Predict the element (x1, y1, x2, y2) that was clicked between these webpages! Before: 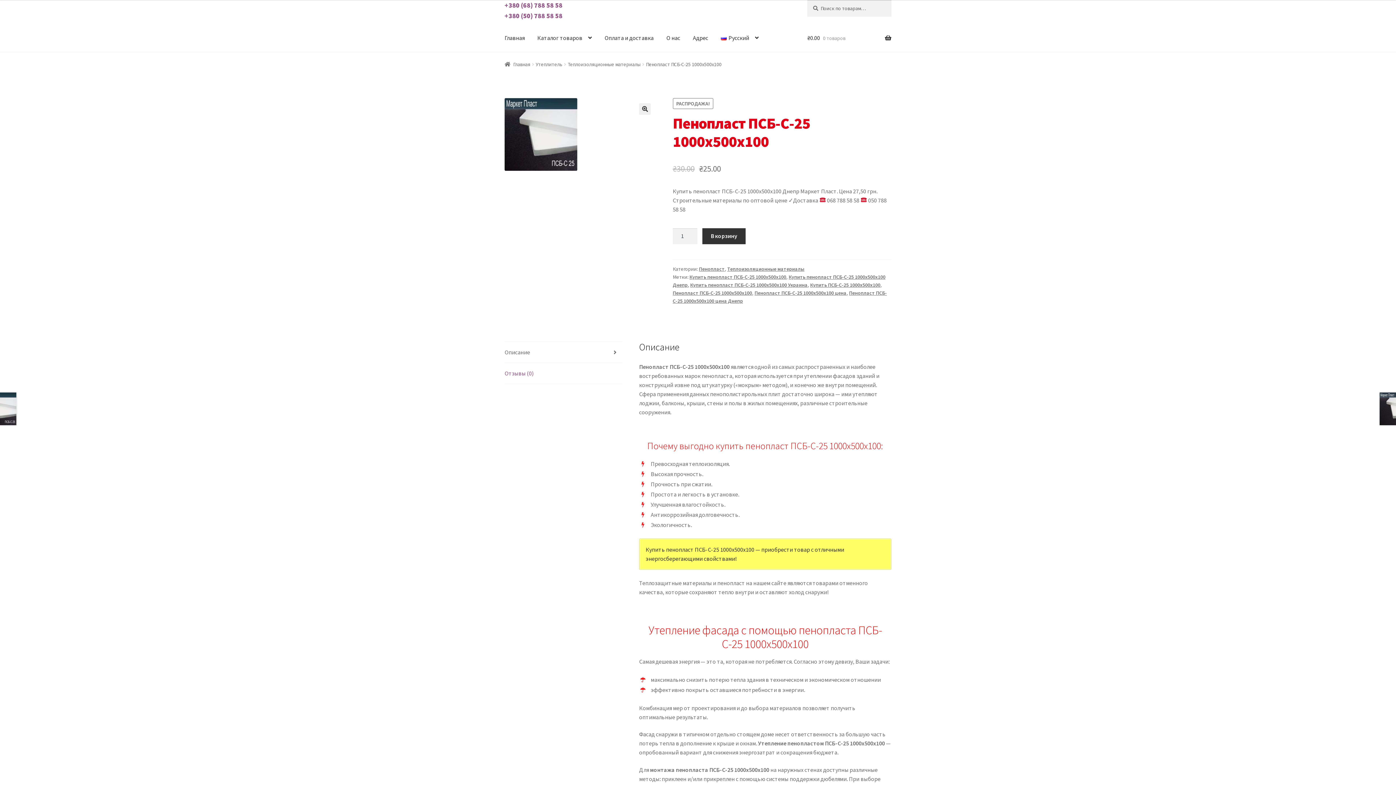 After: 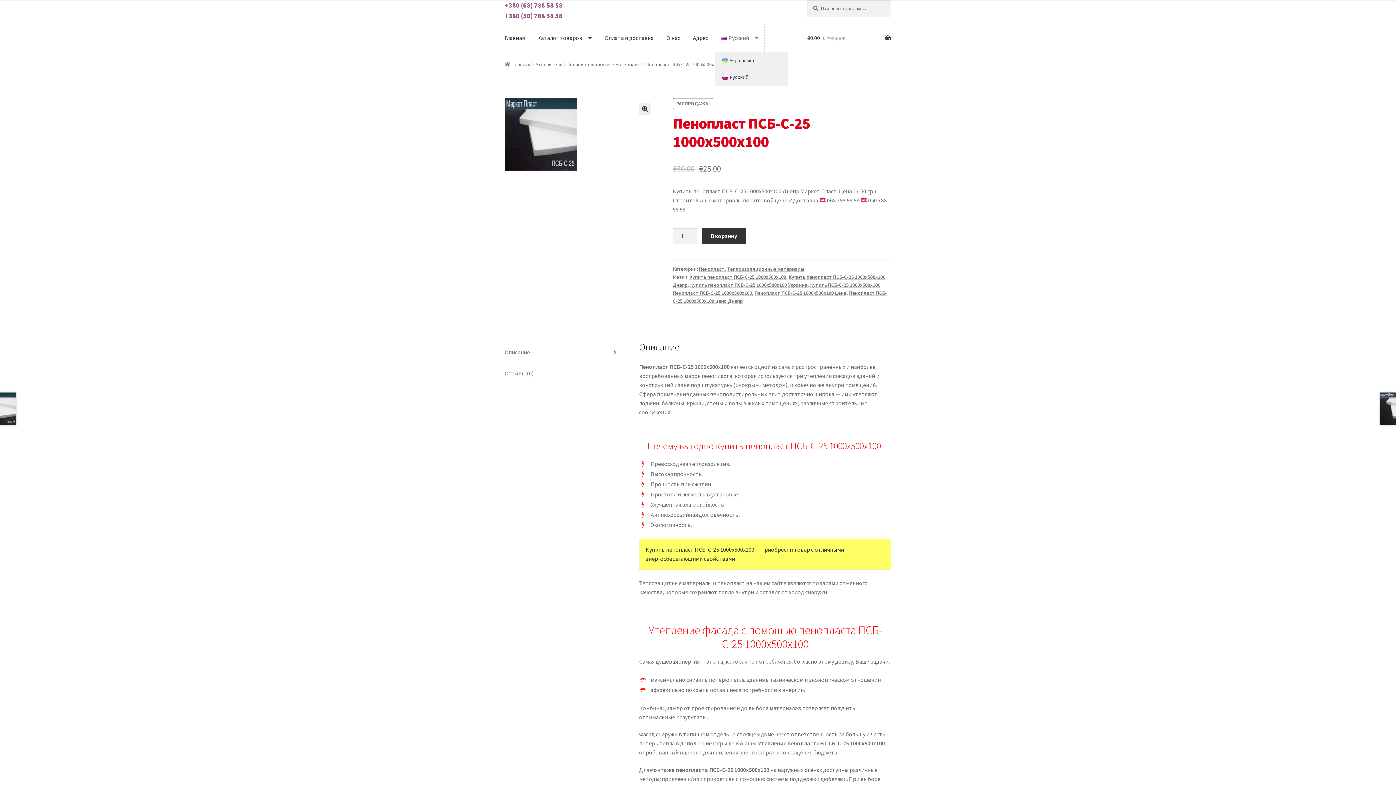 Action: bbox: (715, 23, 764, 51) label: Русский